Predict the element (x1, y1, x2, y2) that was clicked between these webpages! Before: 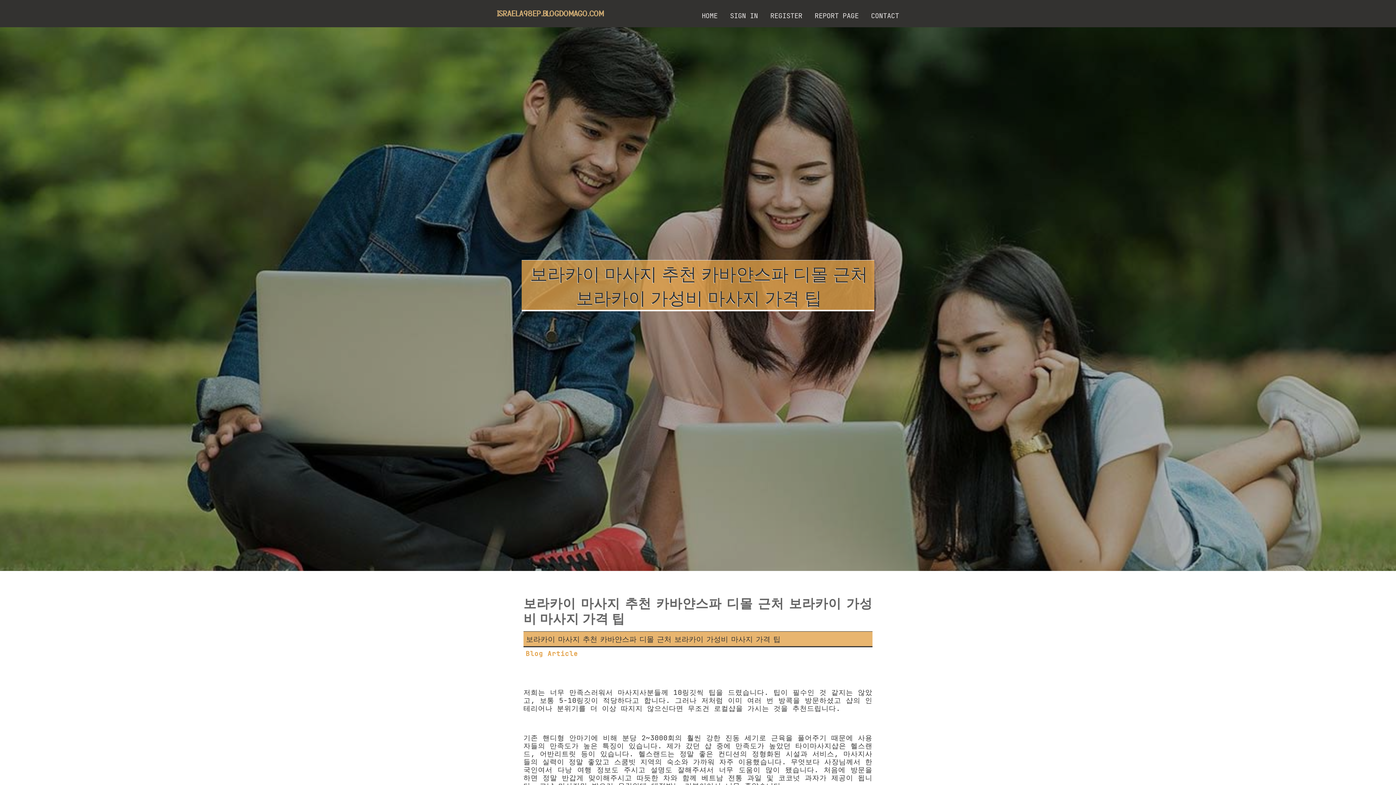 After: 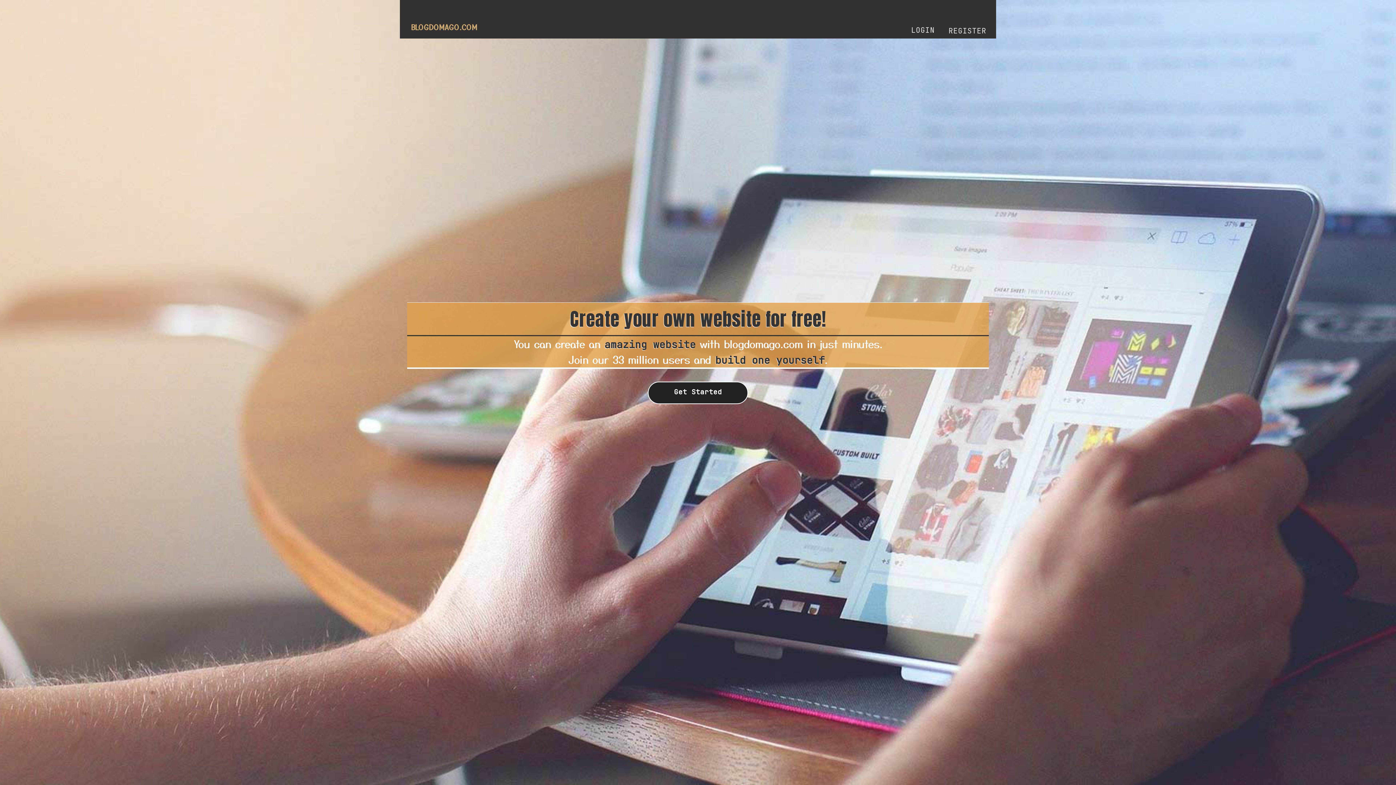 Action: bbox: (695, 0, 724, 27) label: HOME